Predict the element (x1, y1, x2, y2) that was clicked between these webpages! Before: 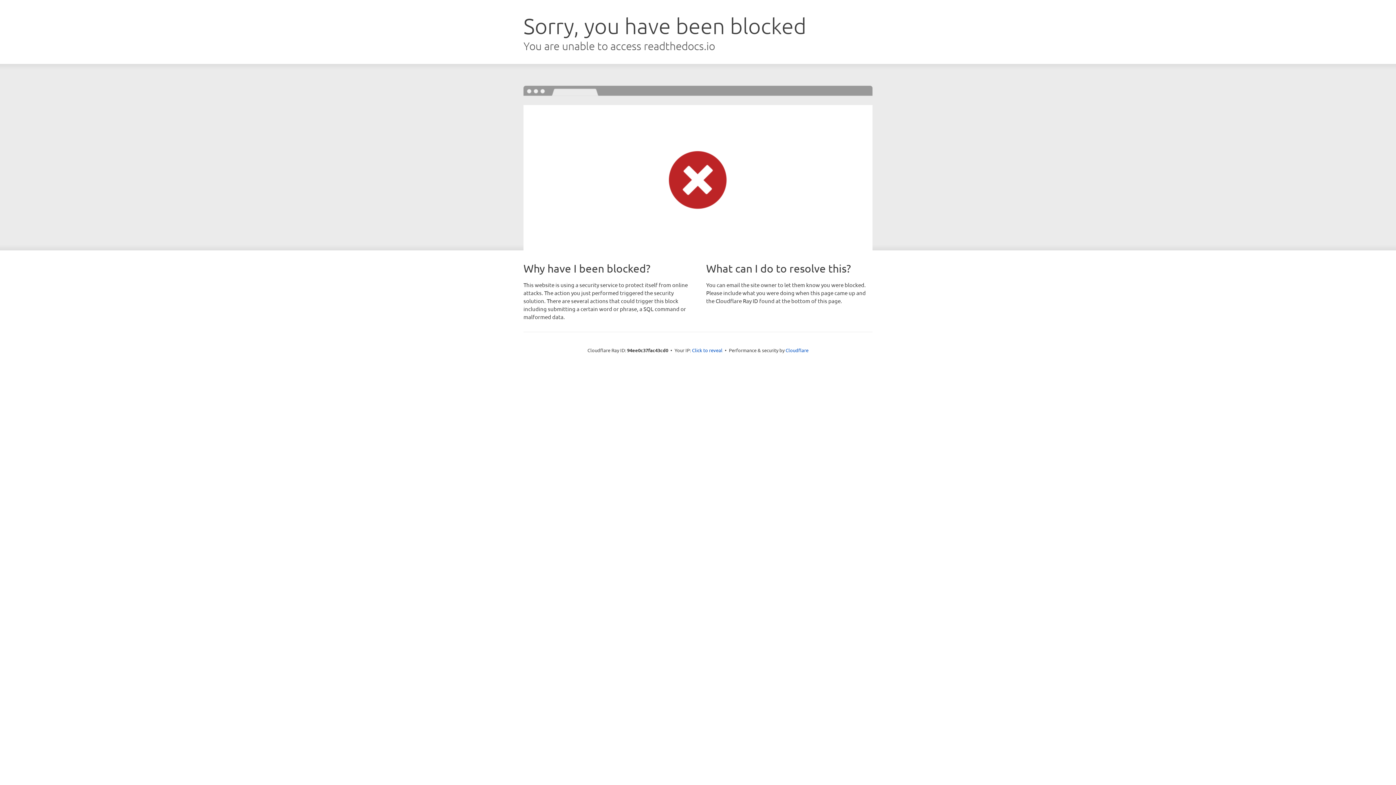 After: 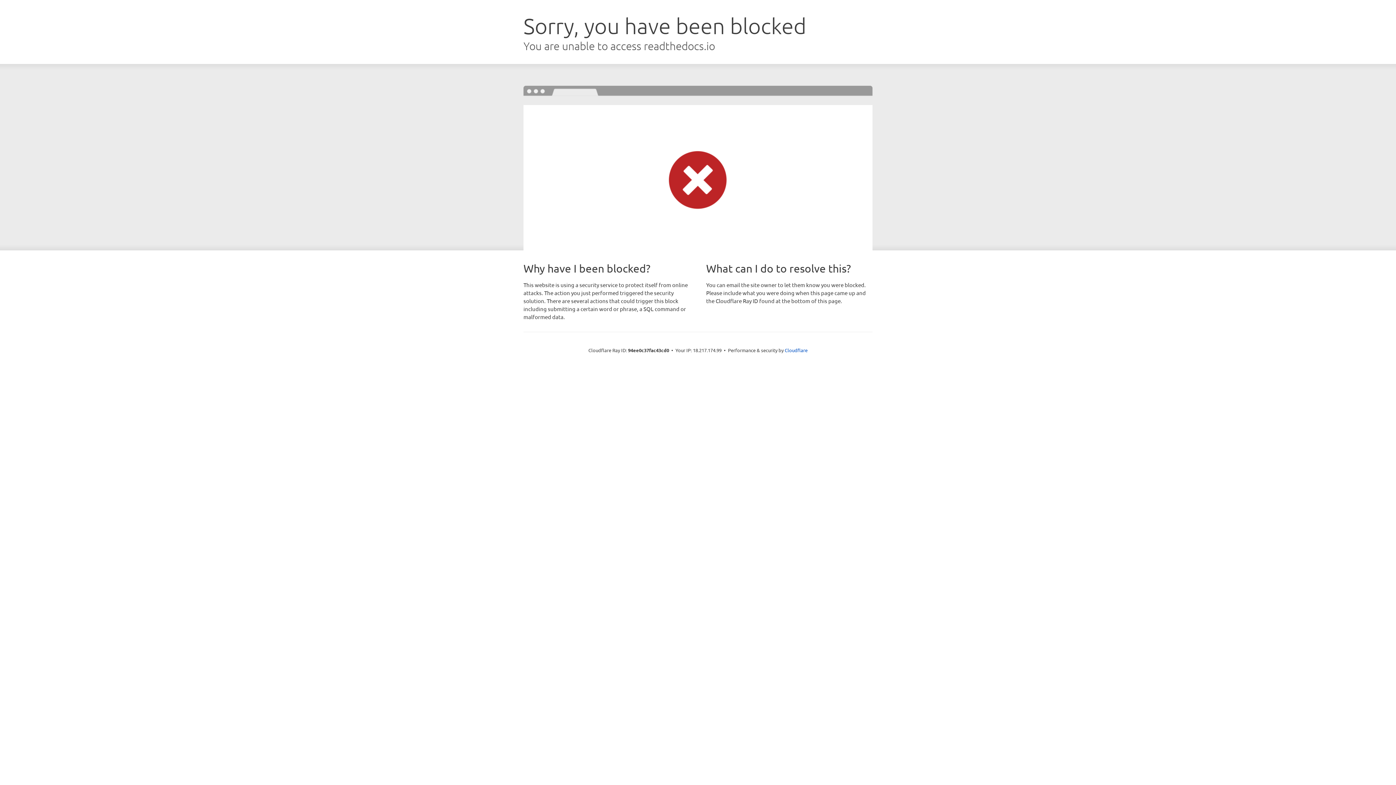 Action: bbox: (692, 346, 722, 353) label: Click to reveal